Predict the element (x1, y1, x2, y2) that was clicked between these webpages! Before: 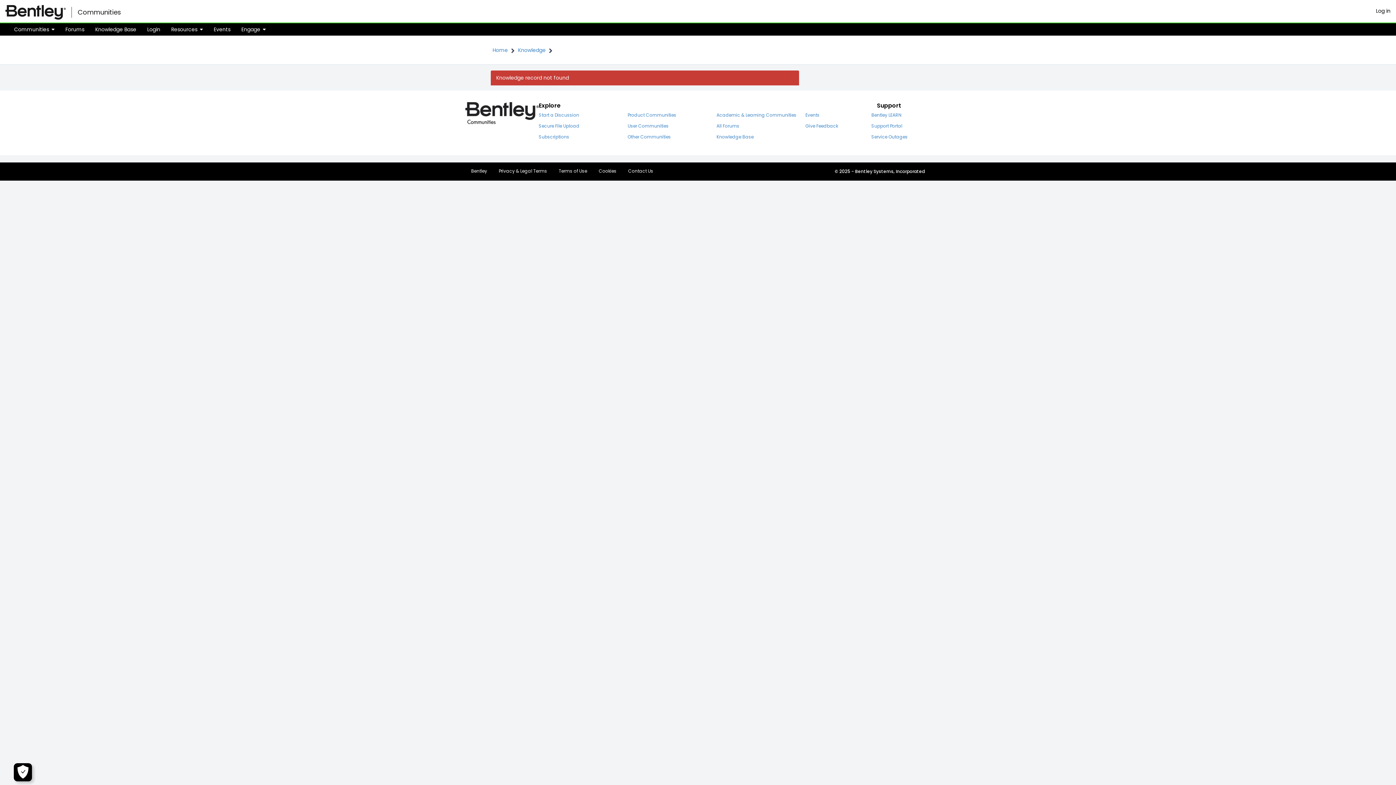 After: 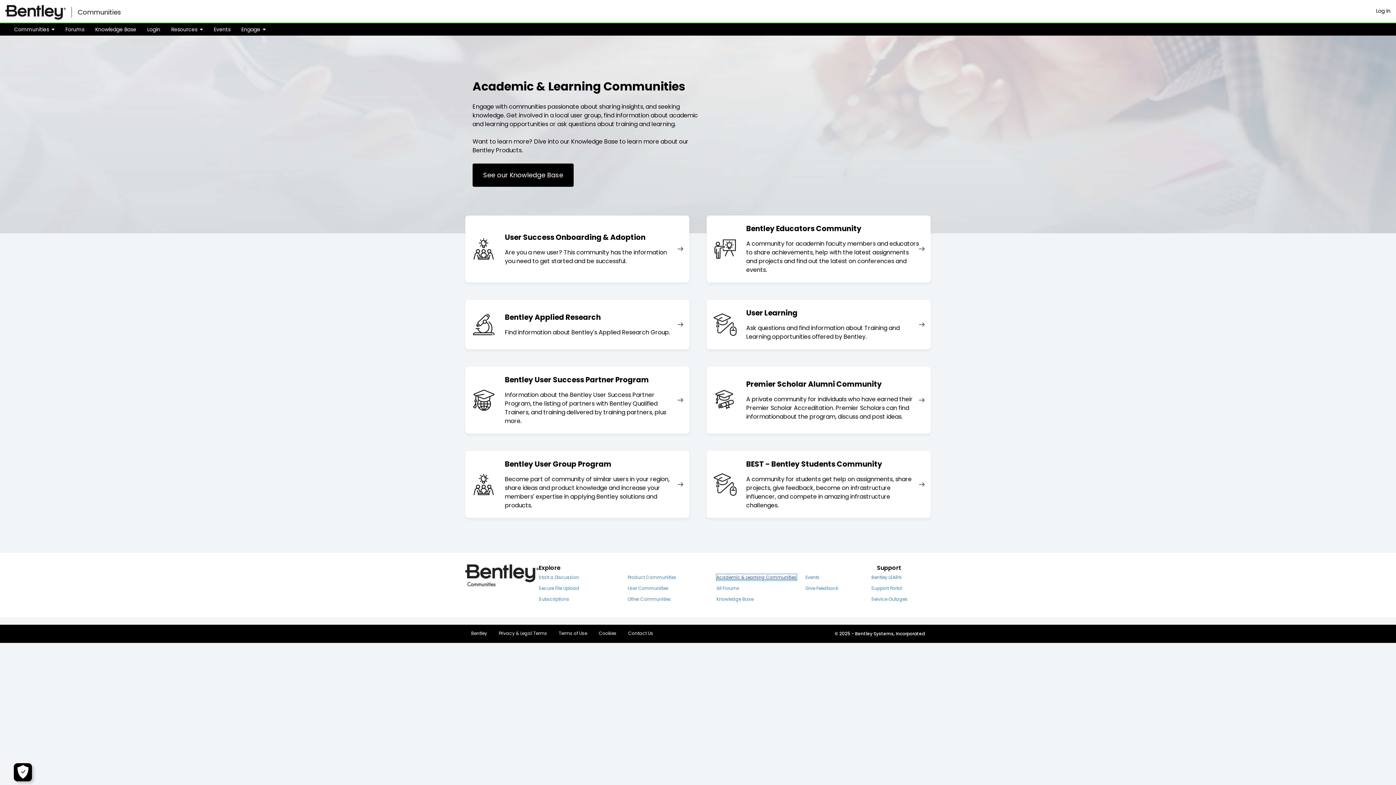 Action: bbox: (716, 112, 796, 118) label: Academic & Learning Communities